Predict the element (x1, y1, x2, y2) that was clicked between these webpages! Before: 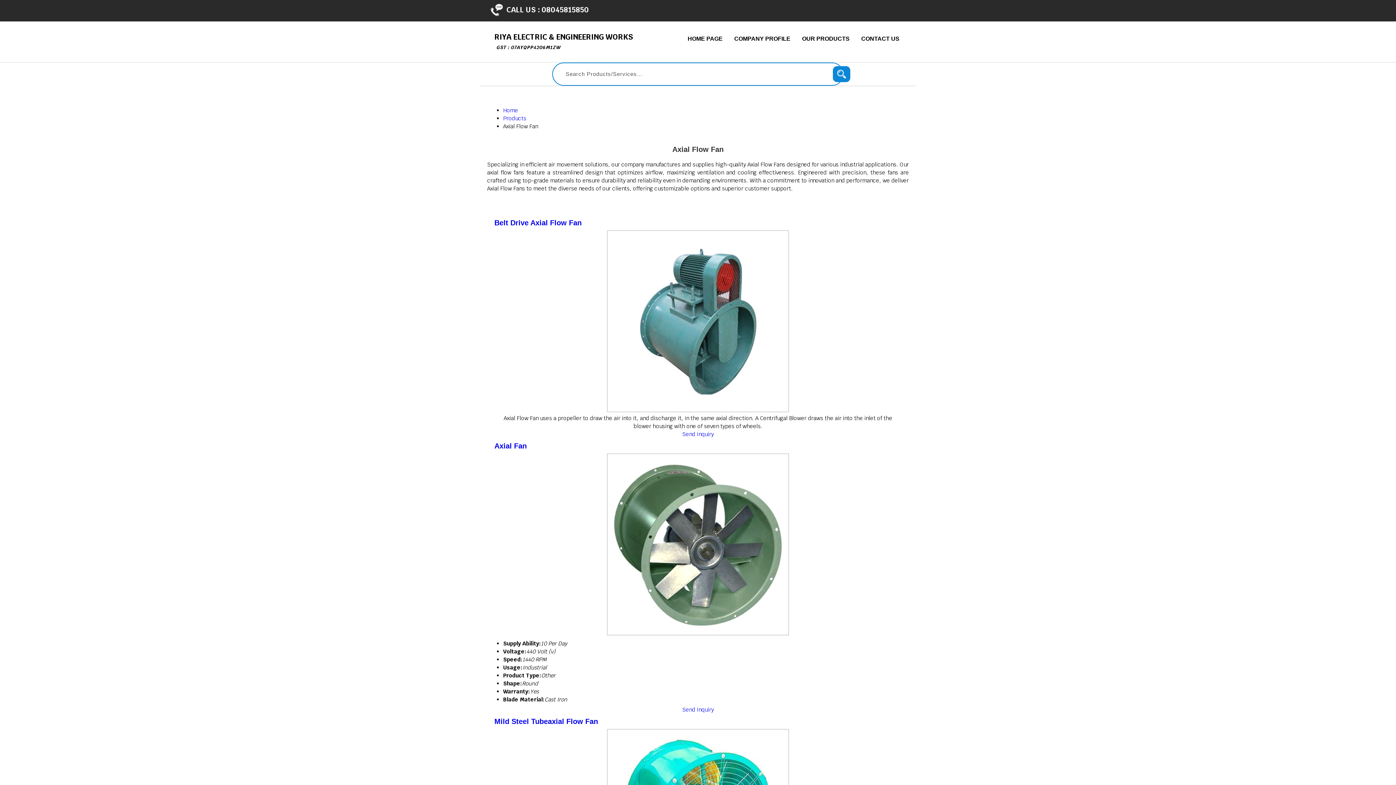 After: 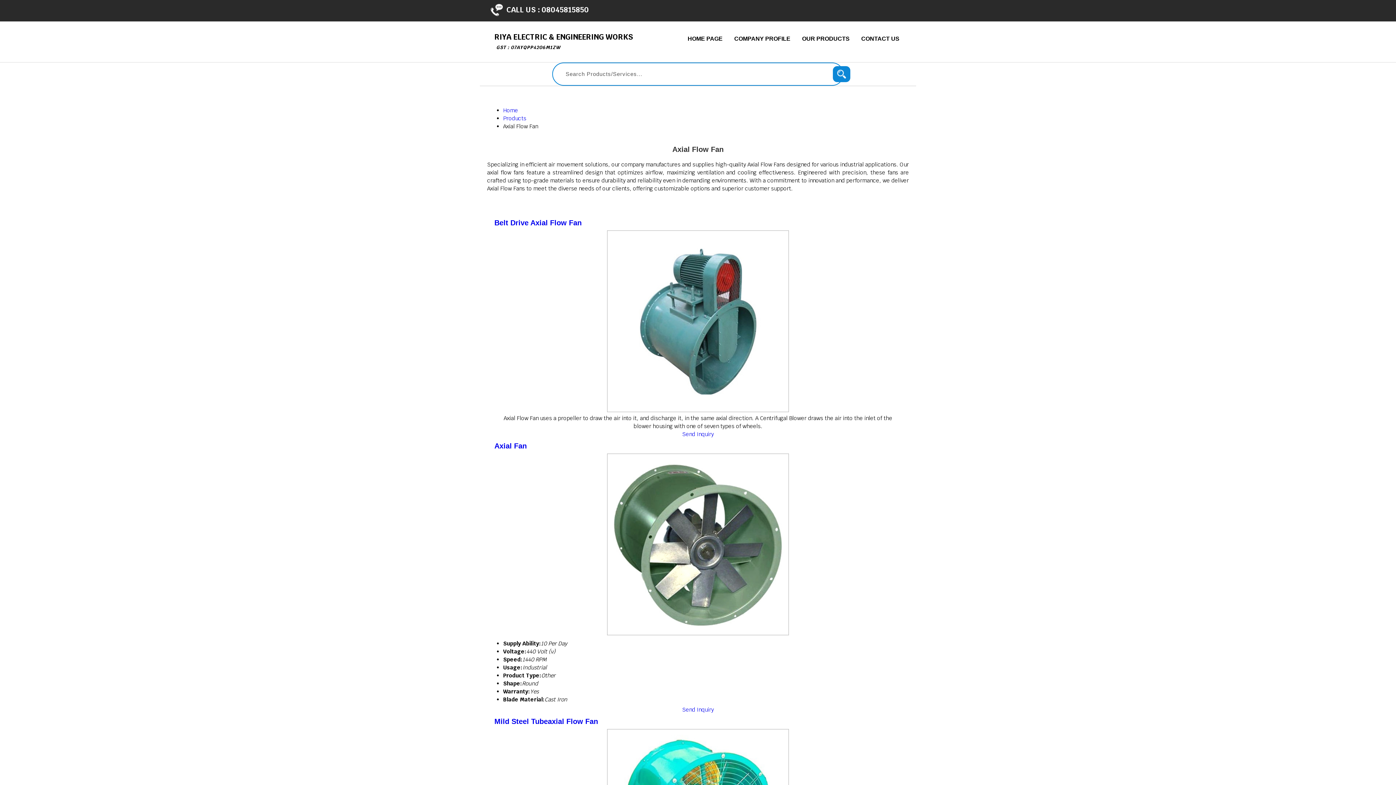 Action: bbox: (682, 706, 714, 713) label: Send Inquiry